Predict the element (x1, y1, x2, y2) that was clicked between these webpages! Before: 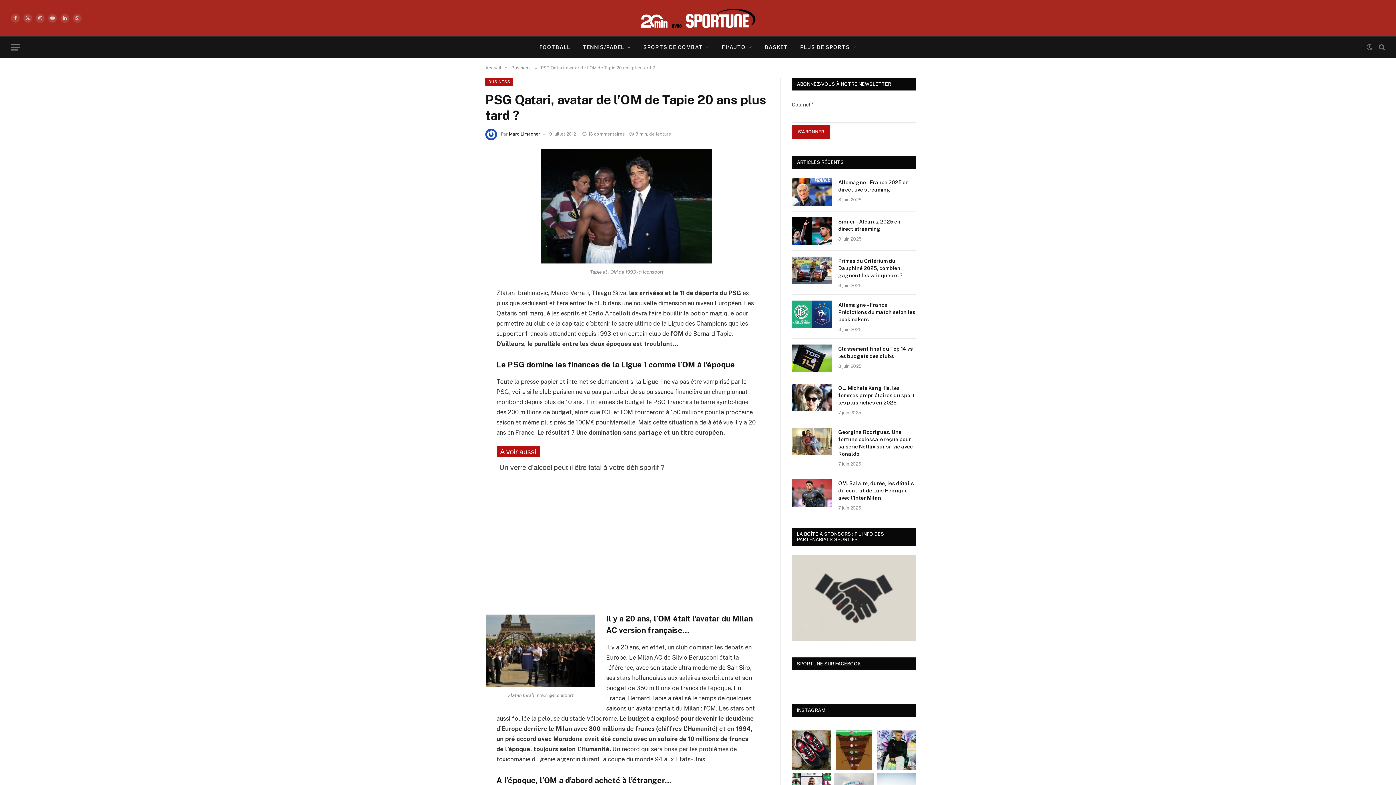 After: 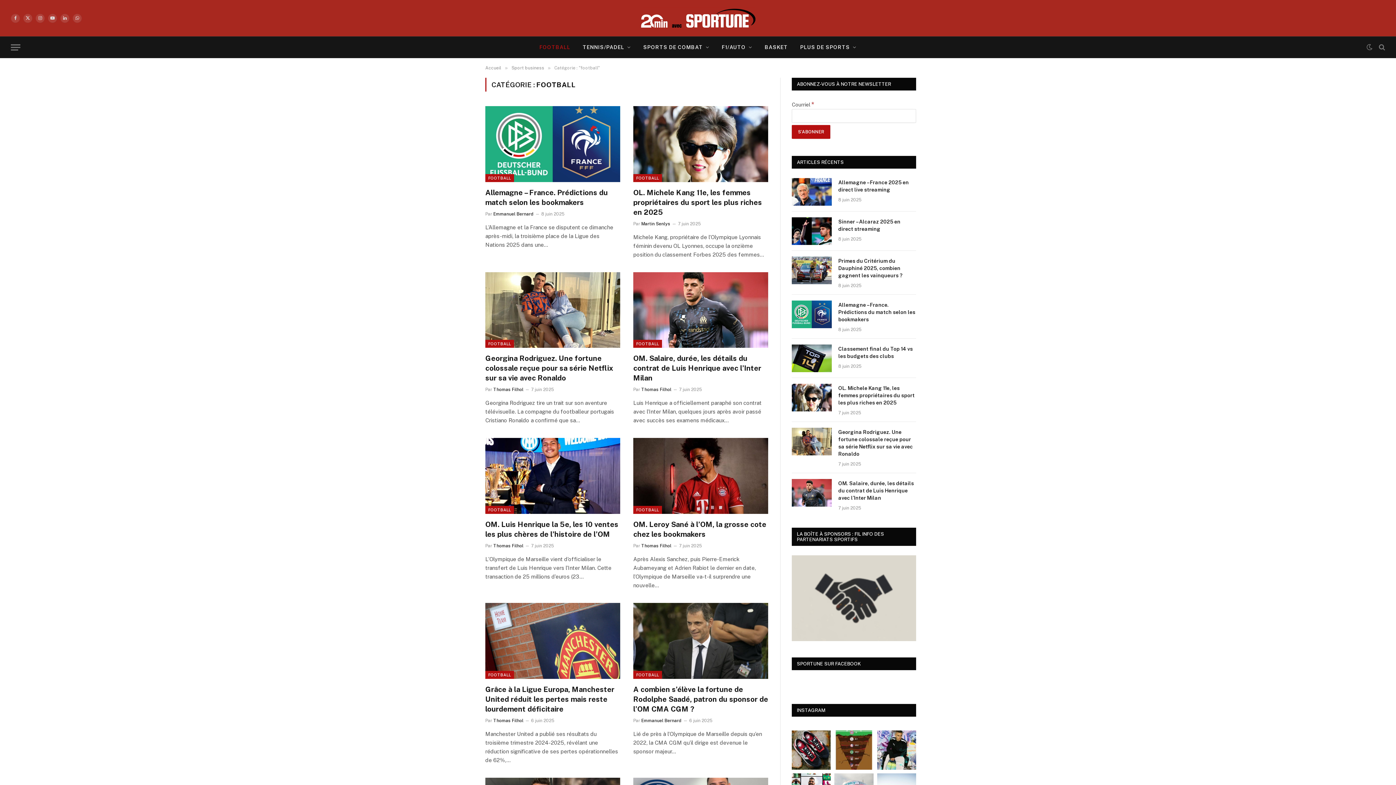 Action: label: FOOTBALL bbox: (533, 36, 576, 57)